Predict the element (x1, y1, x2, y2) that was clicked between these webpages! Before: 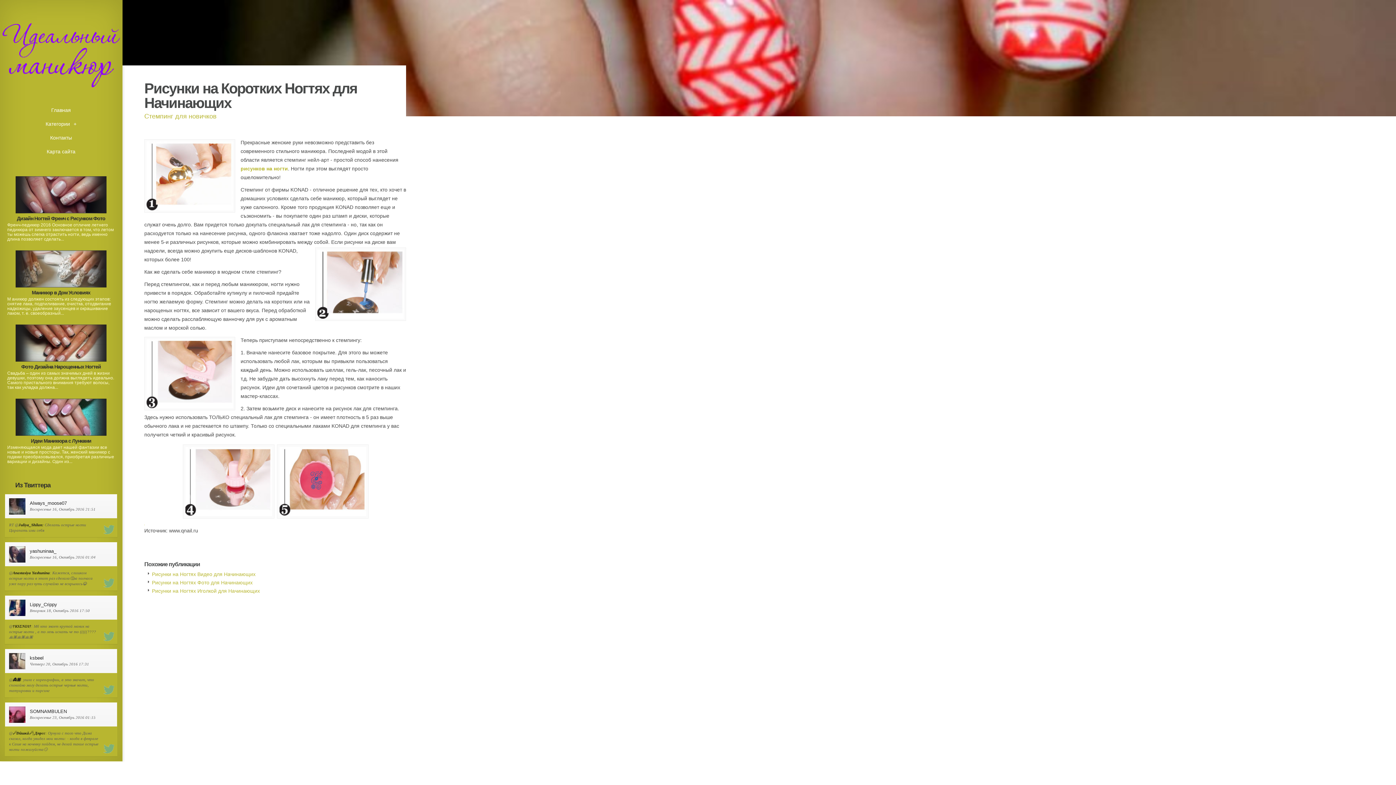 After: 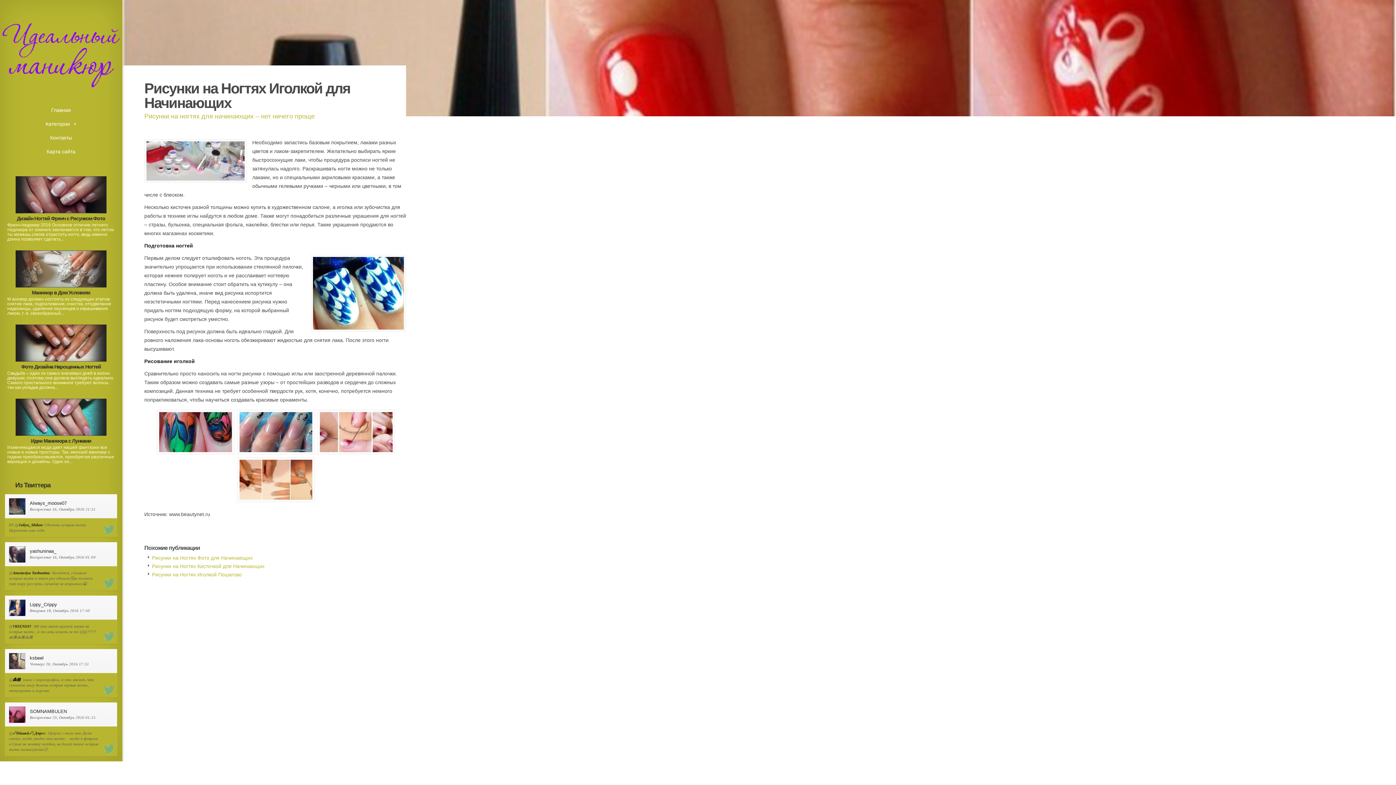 Action: bbox: (152, 588, 260, 594) label: Рисунки на Ногтях Иголкой для Начинающих